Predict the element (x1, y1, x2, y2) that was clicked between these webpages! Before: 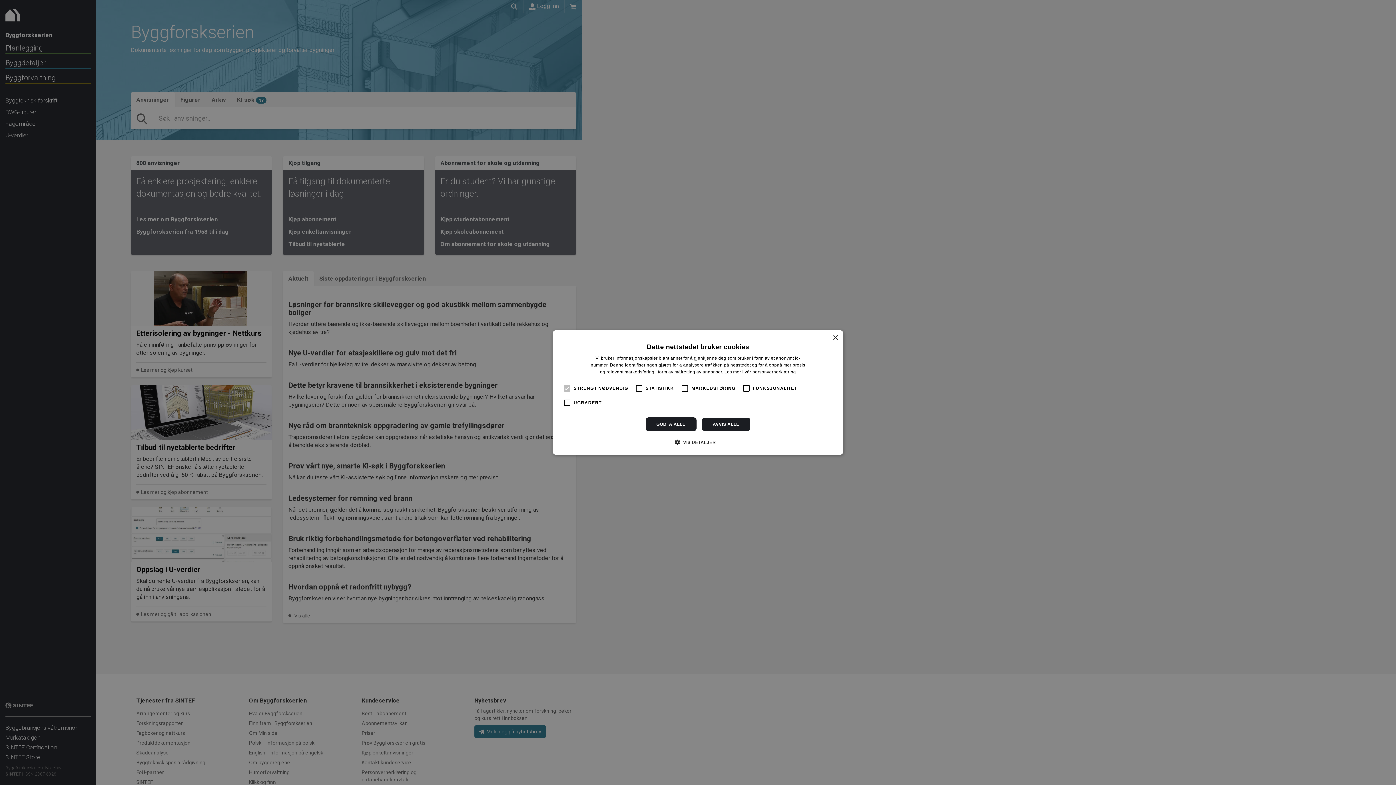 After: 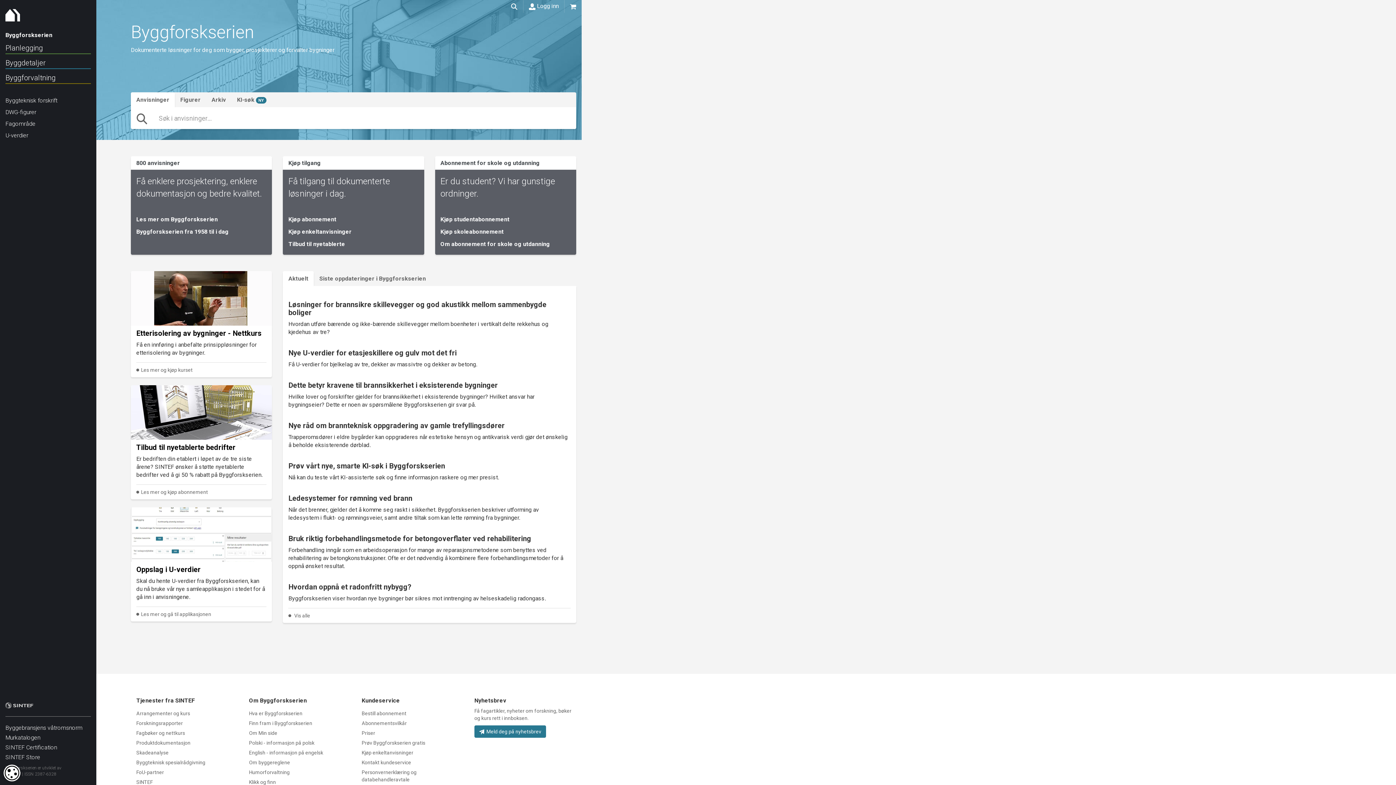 Action: bbox: (832, 335, 838, 340) label: Close